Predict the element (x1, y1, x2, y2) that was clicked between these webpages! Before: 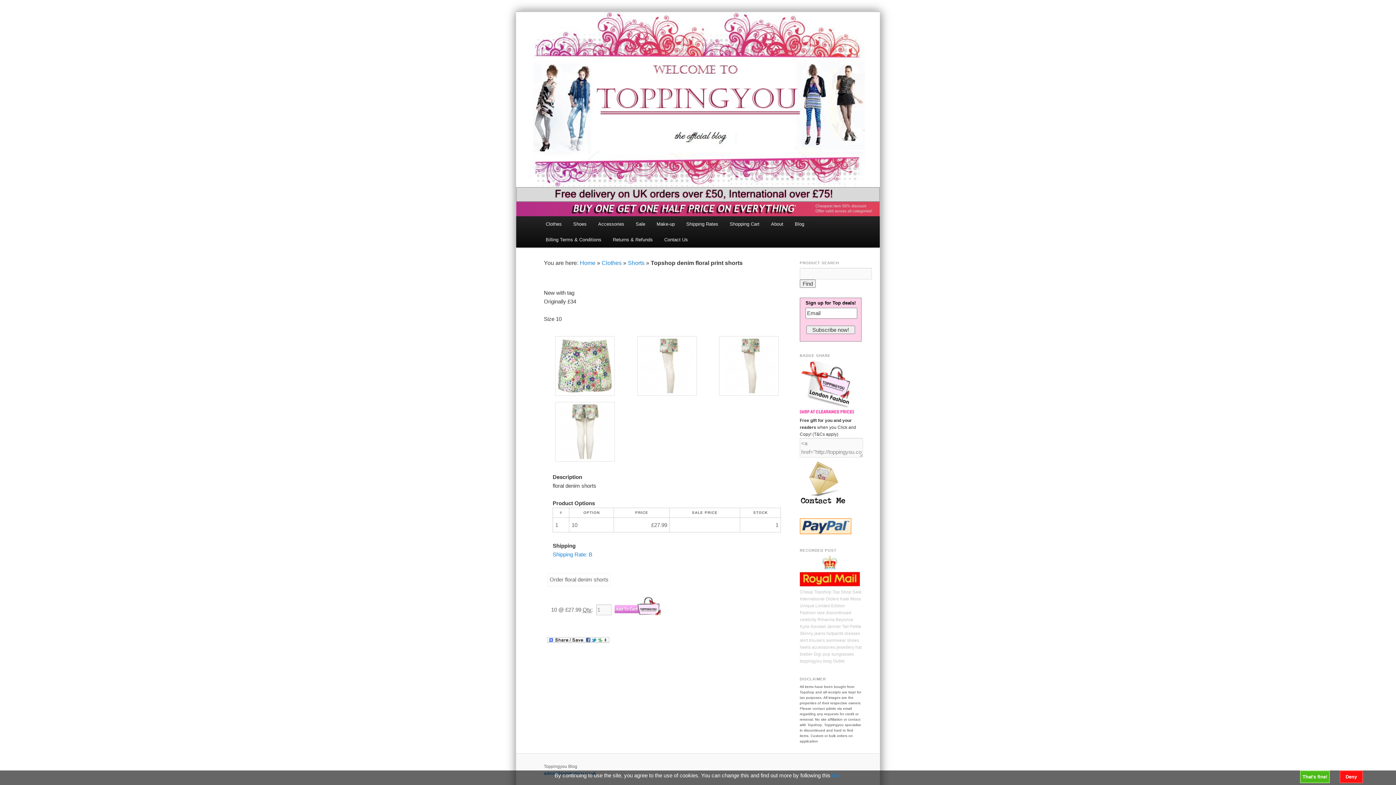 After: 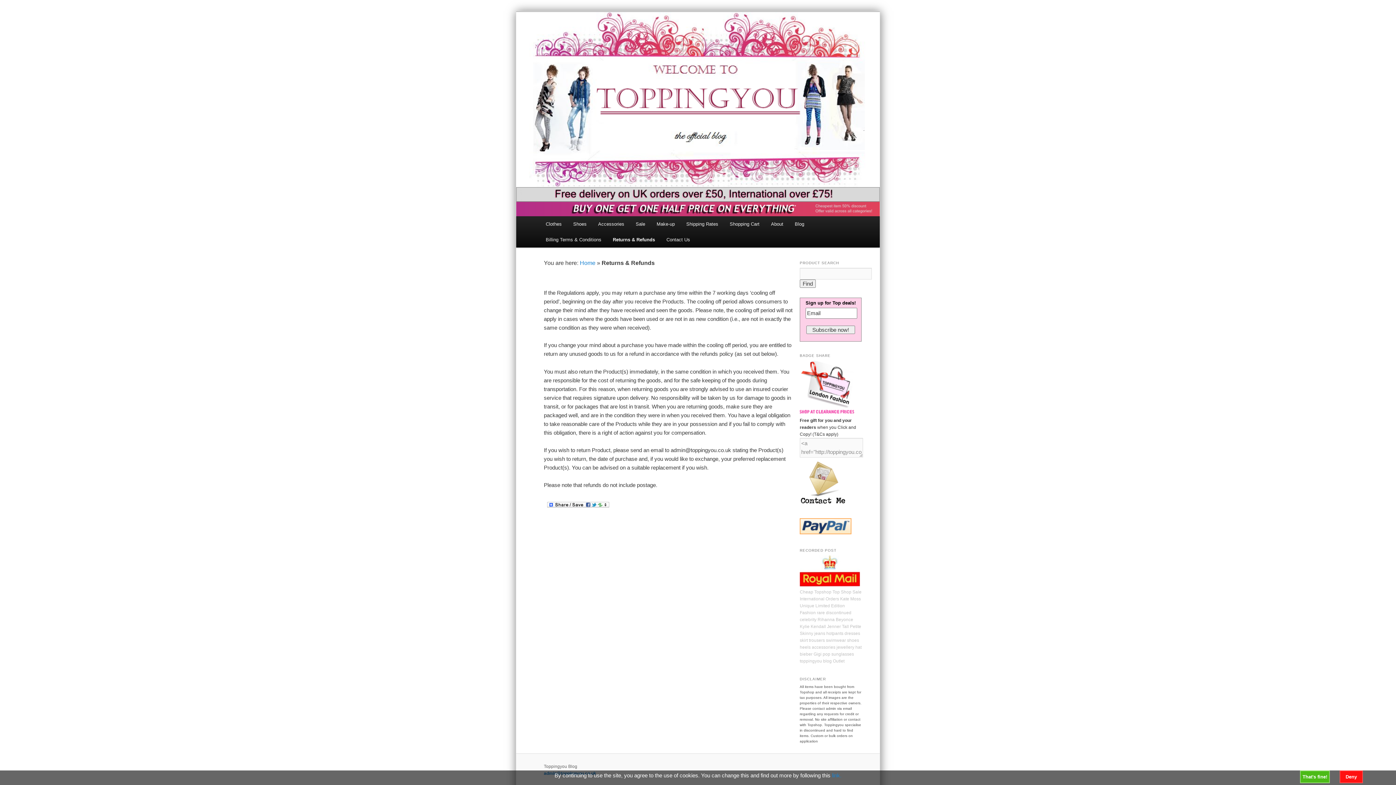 Action: bbox: (607, 232, 658, 247) label: Returns & Refunds